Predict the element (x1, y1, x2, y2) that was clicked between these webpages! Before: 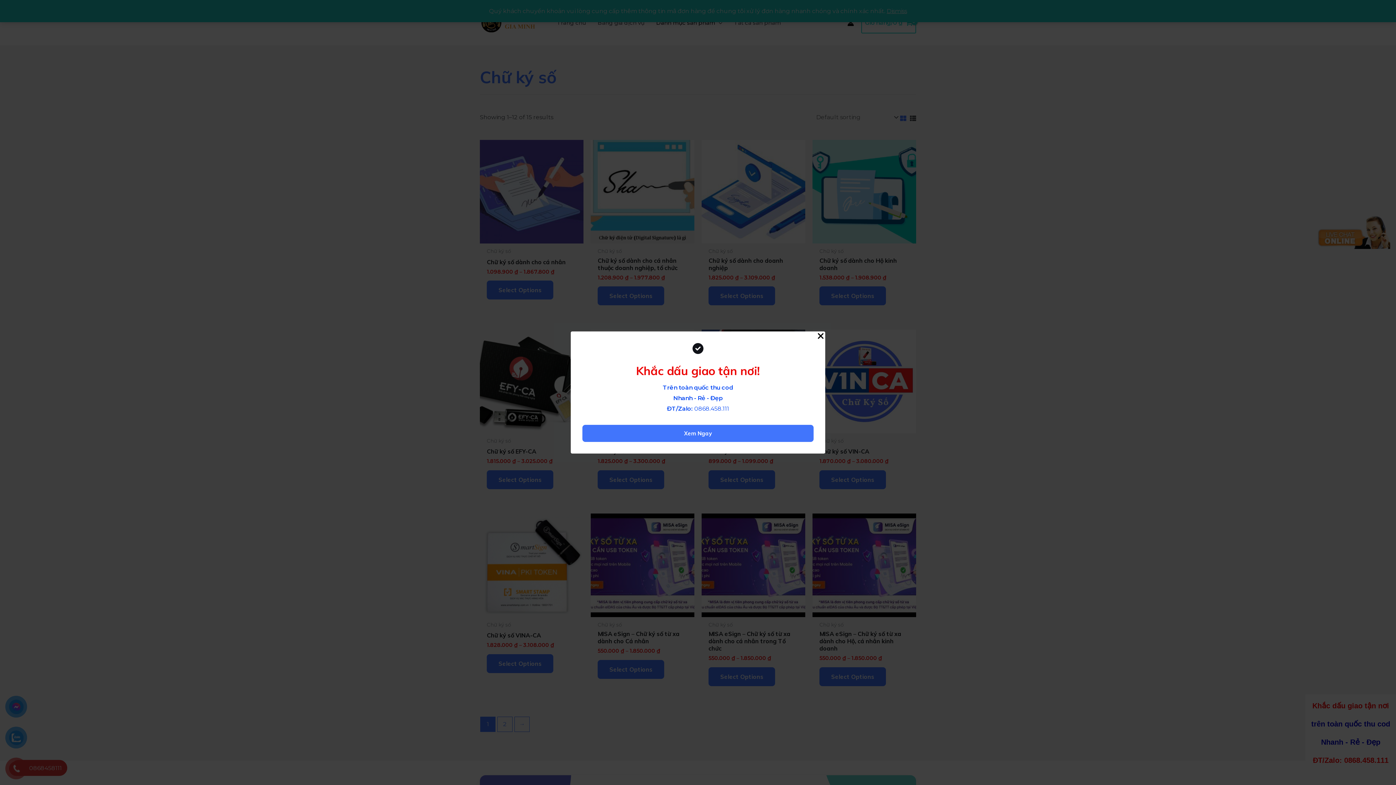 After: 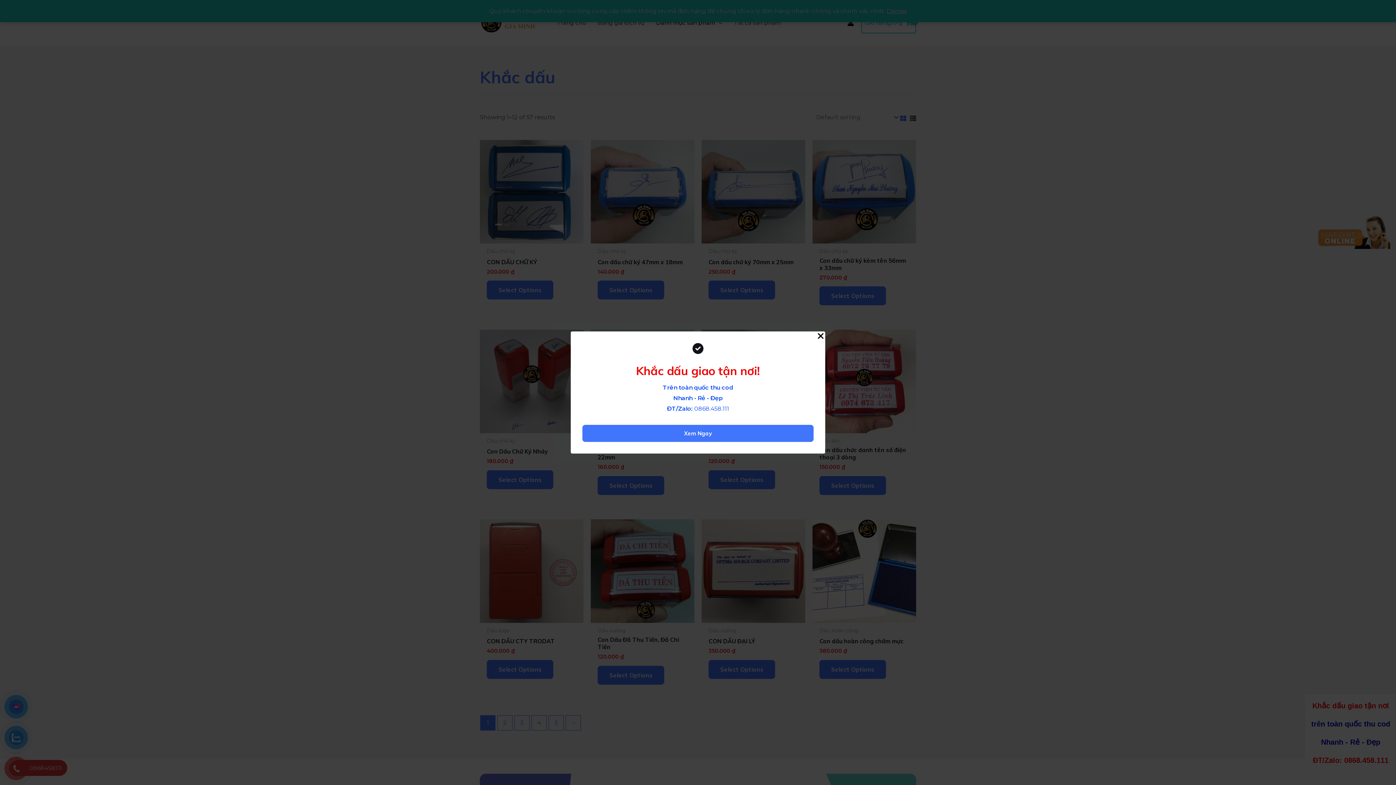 Action: label: Xem Ngay bbox: (582, 425, 813, 442)